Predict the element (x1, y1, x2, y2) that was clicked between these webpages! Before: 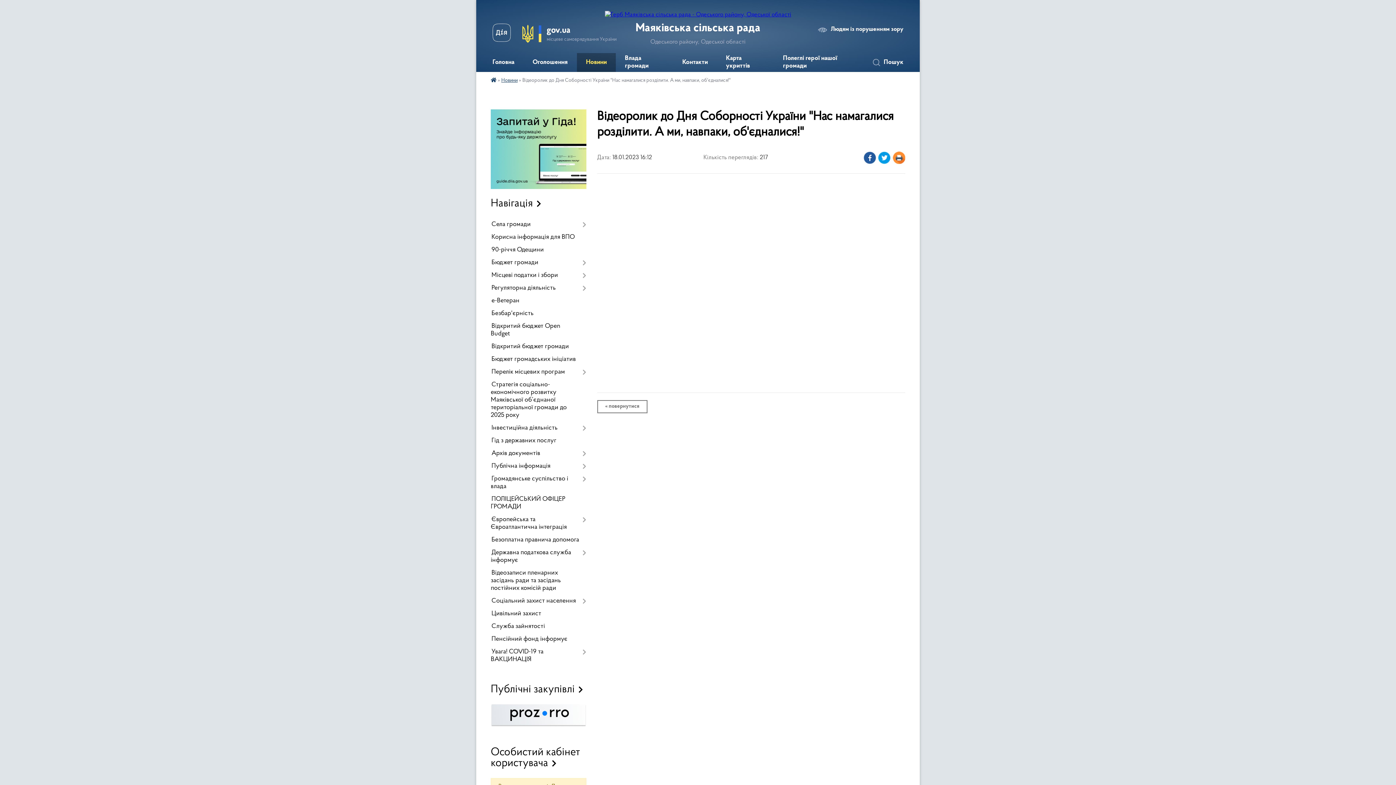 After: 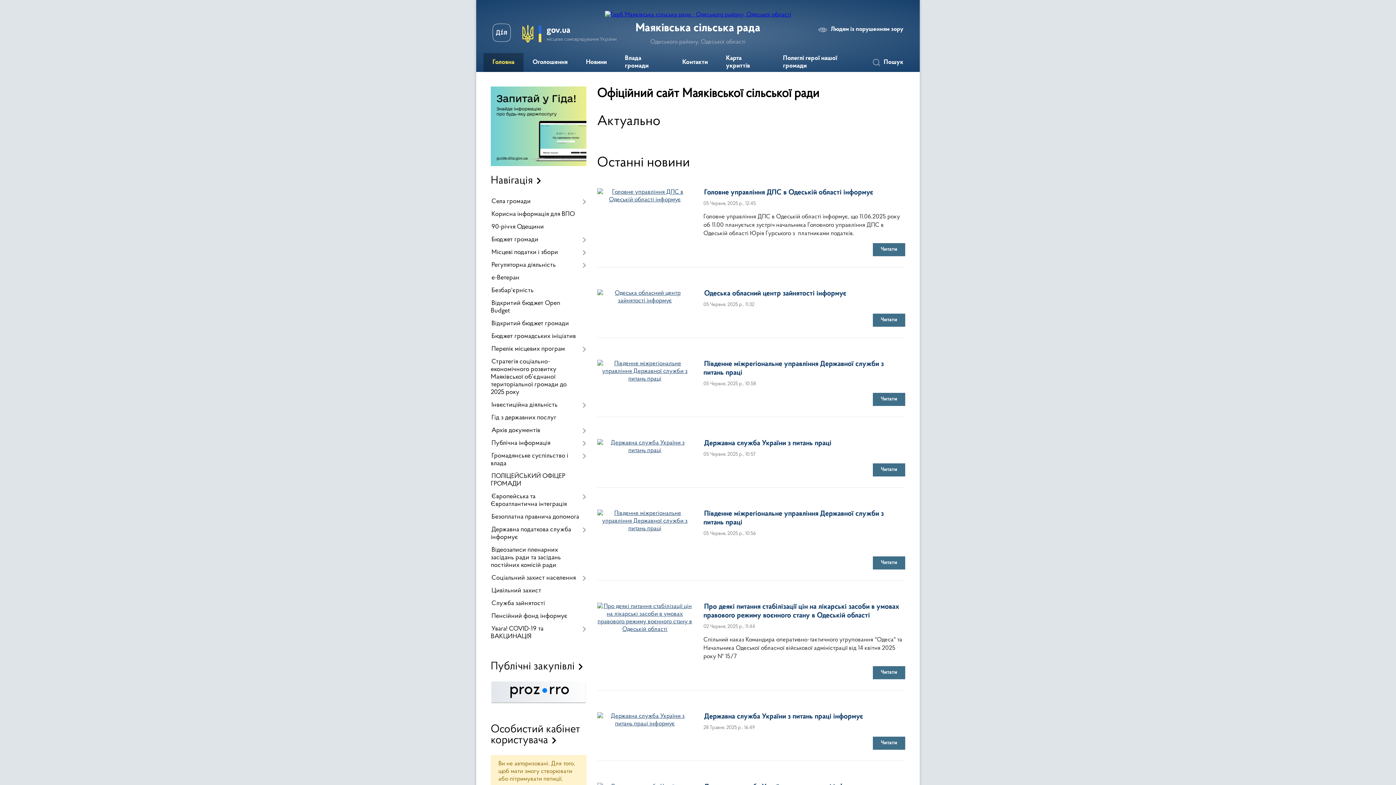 Action: bbox: (604, 11, 791, 17)